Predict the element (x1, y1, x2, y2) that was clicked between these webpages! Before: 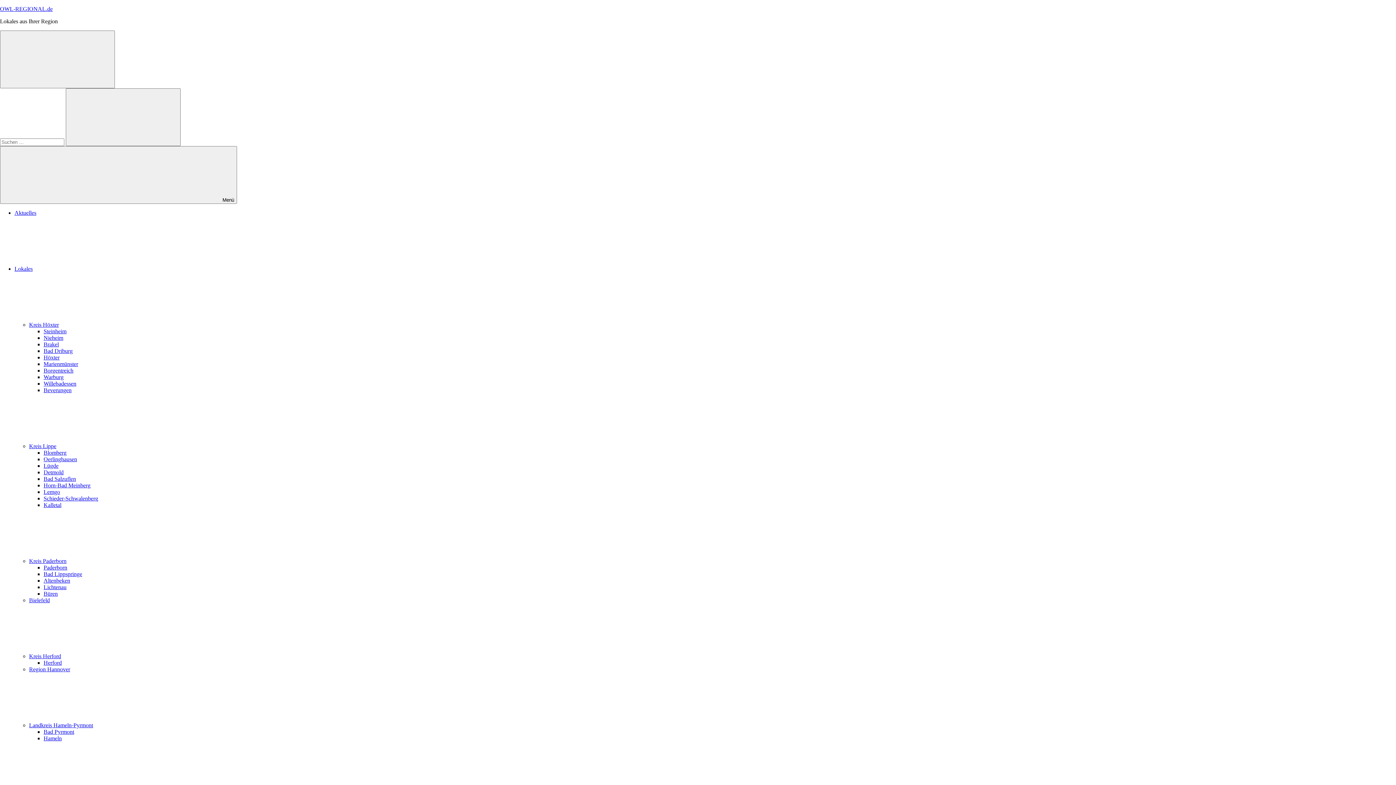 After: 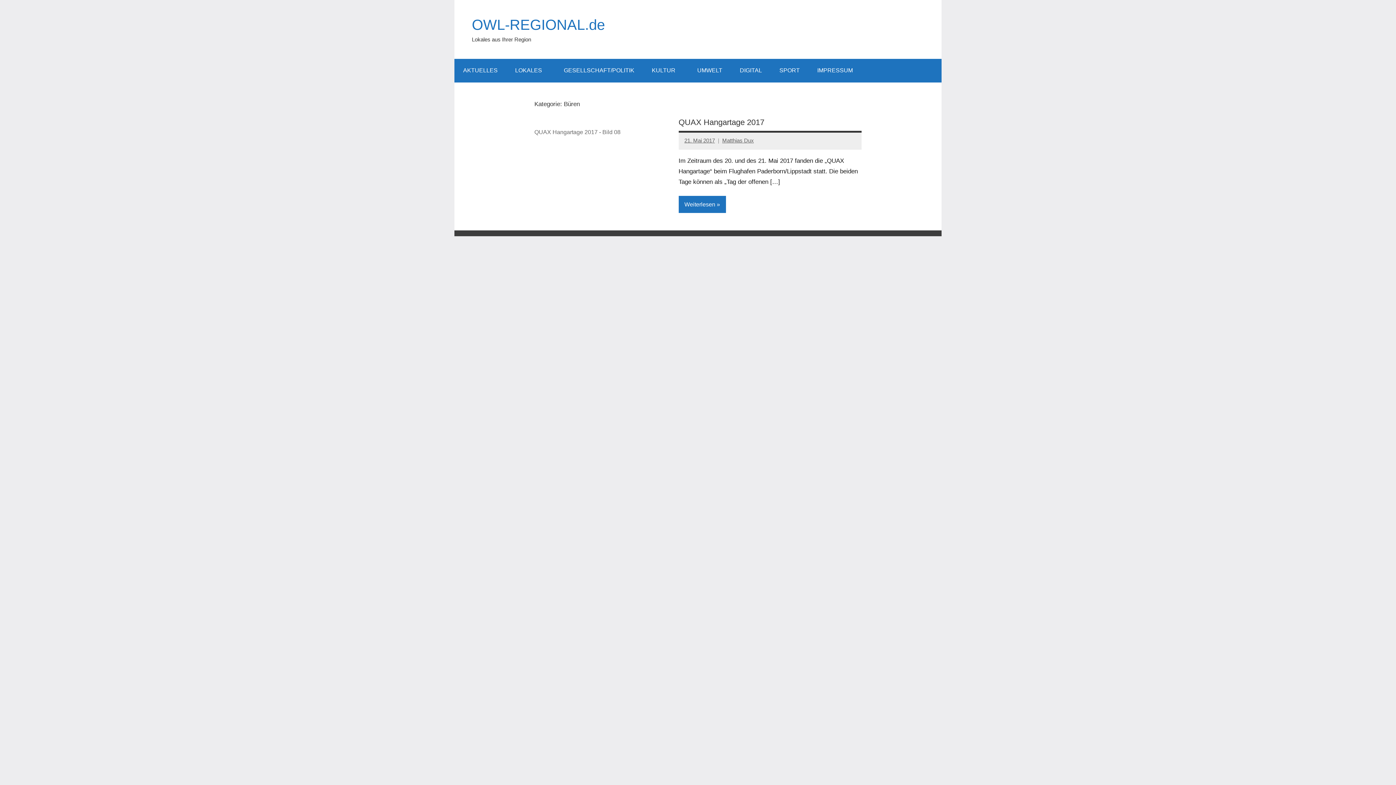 Action: bbox: (43, 590, 57, 597) label: Büren